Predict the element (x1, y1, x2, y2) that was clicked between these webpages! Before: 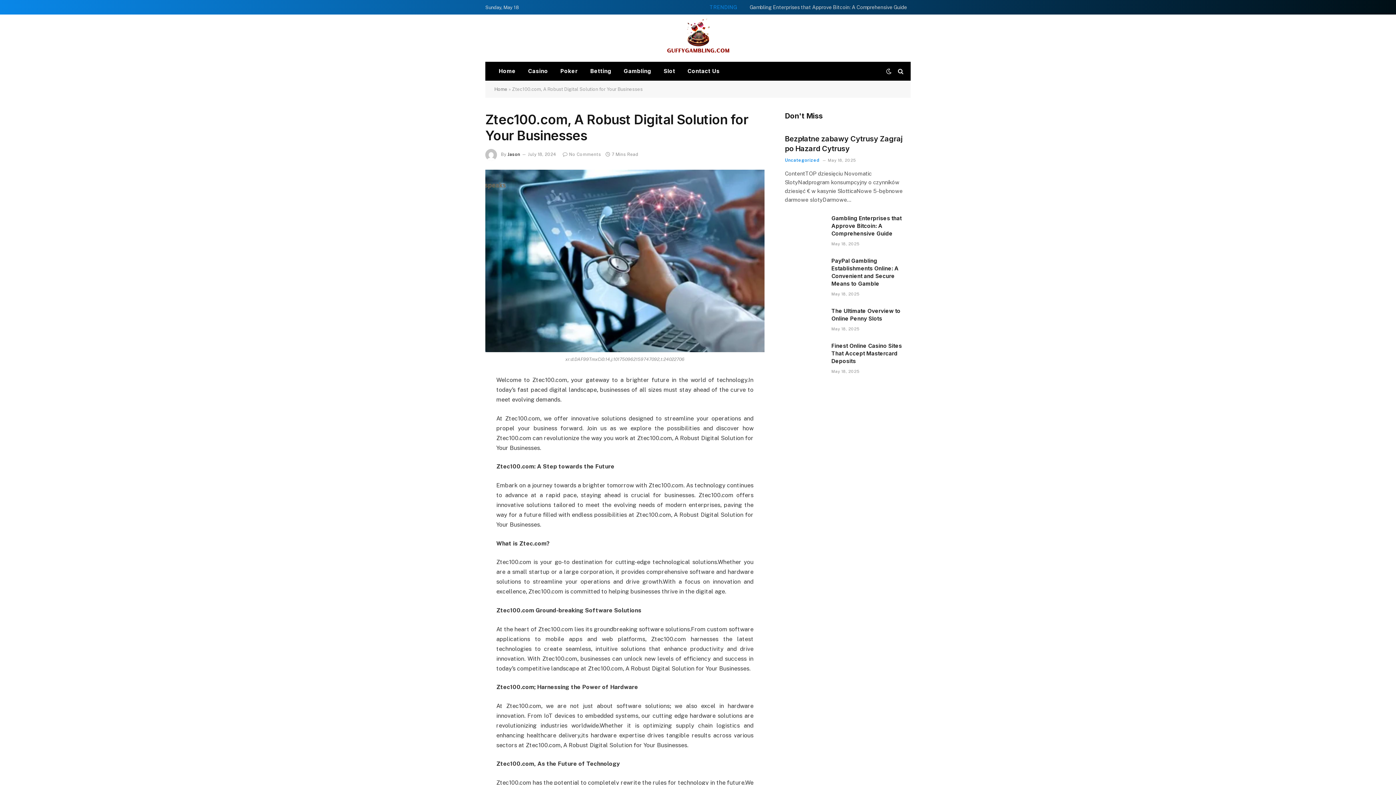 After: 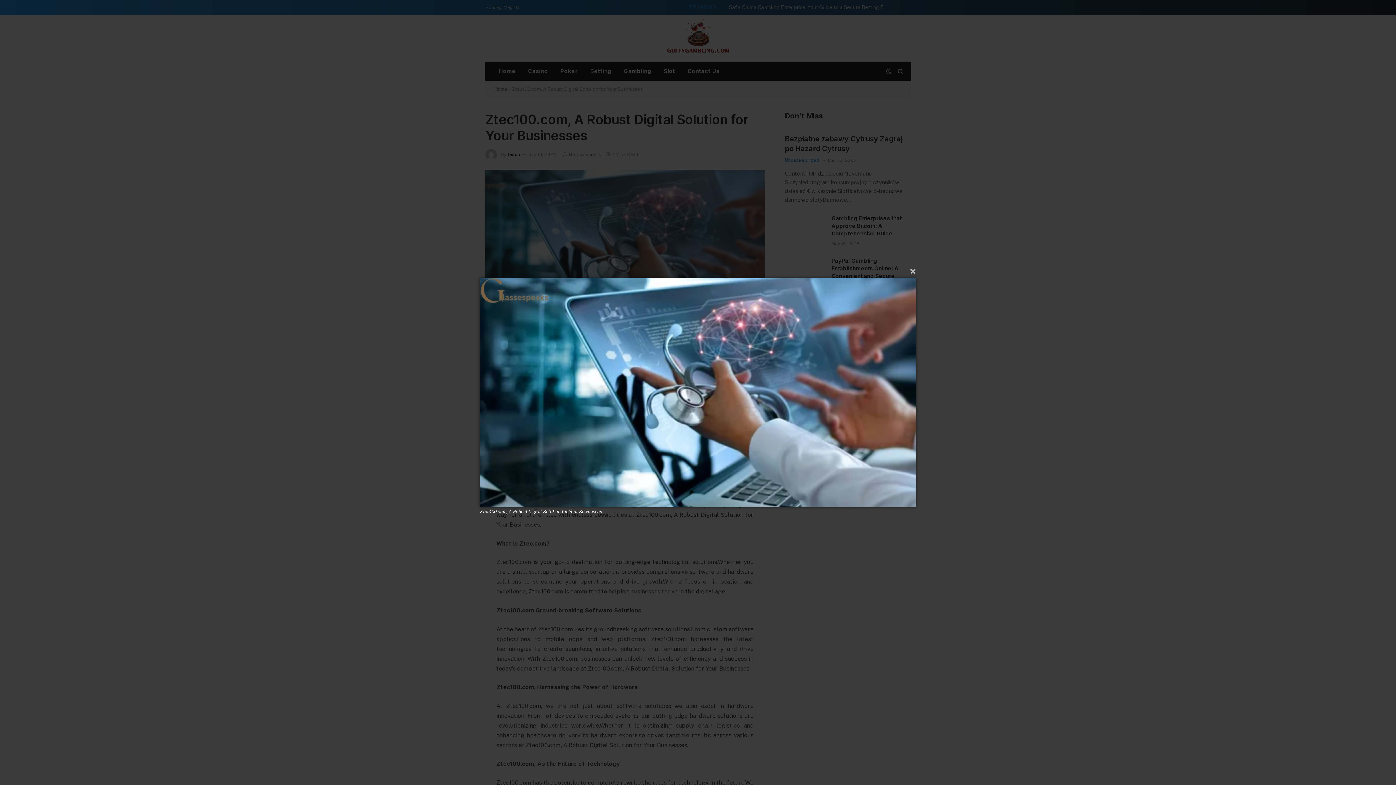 Action: bbox: (485, 169, 764, 352)